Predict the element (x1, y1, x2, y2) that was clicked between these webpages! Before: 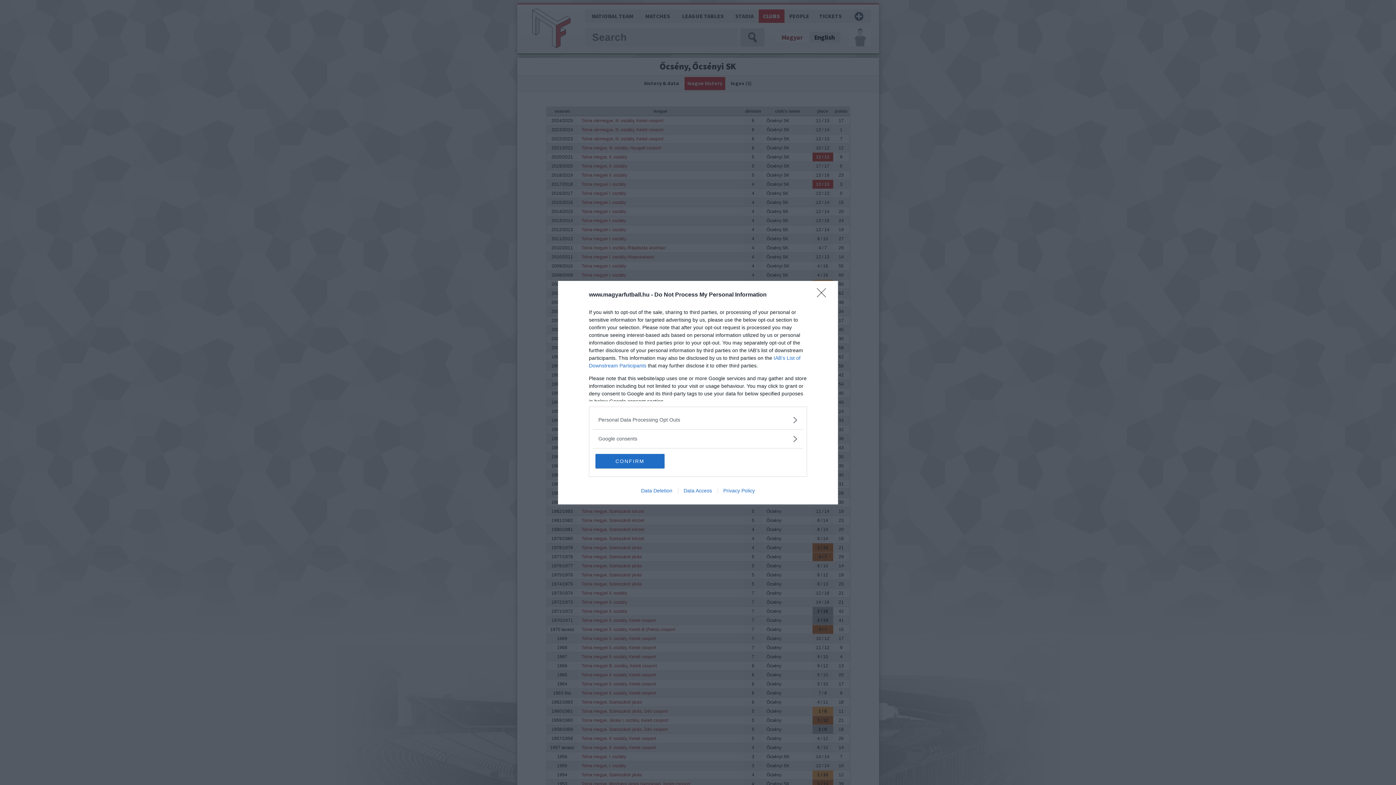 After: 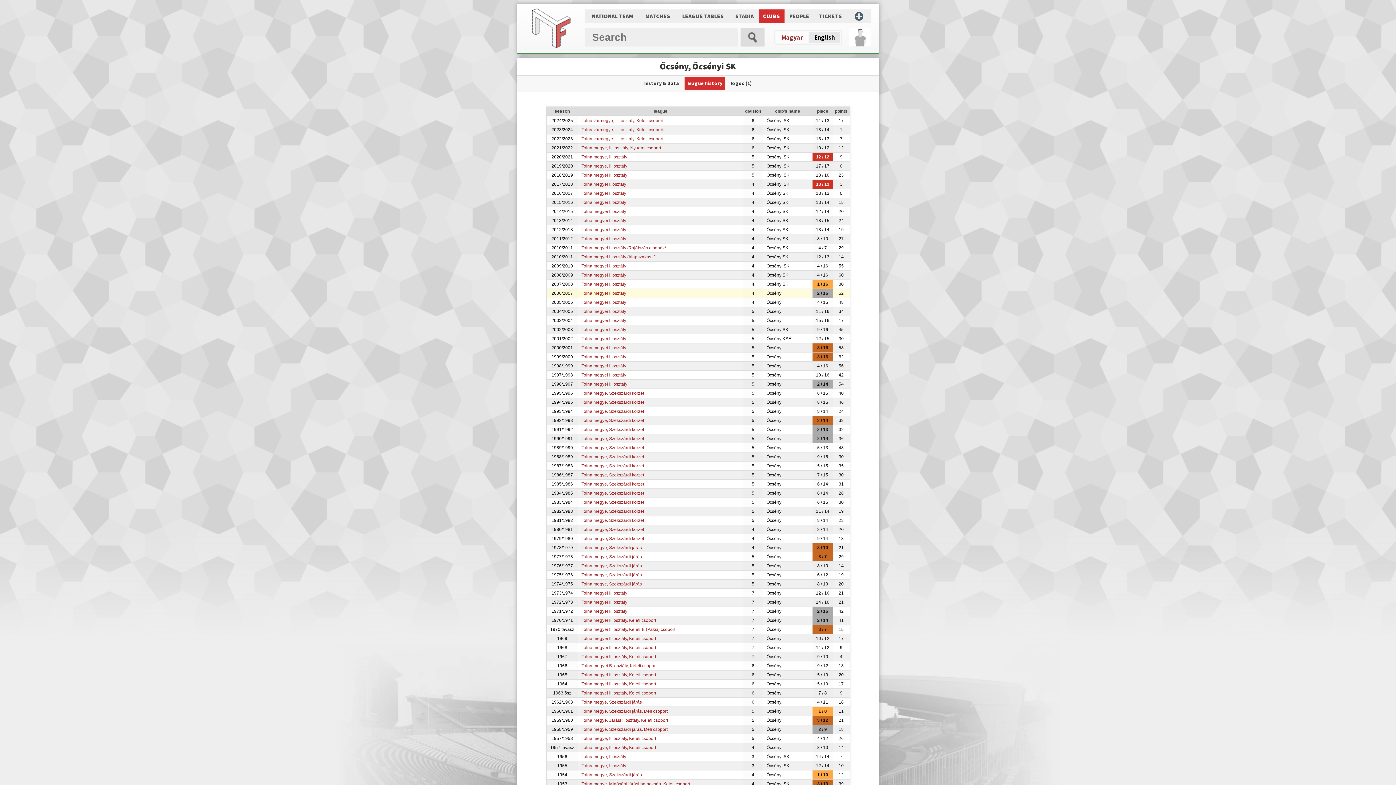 Action: bbox: (817, 288, 830, 302) label: Close